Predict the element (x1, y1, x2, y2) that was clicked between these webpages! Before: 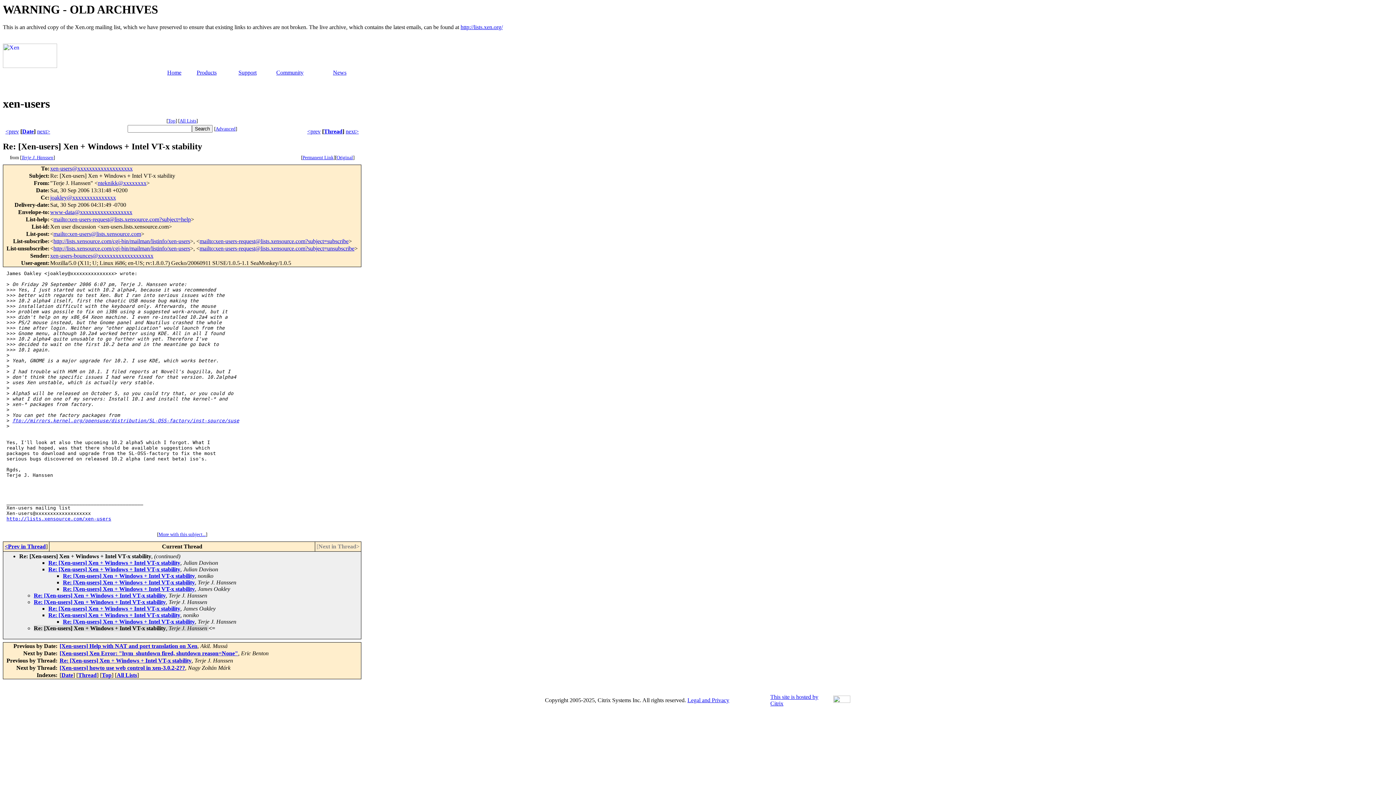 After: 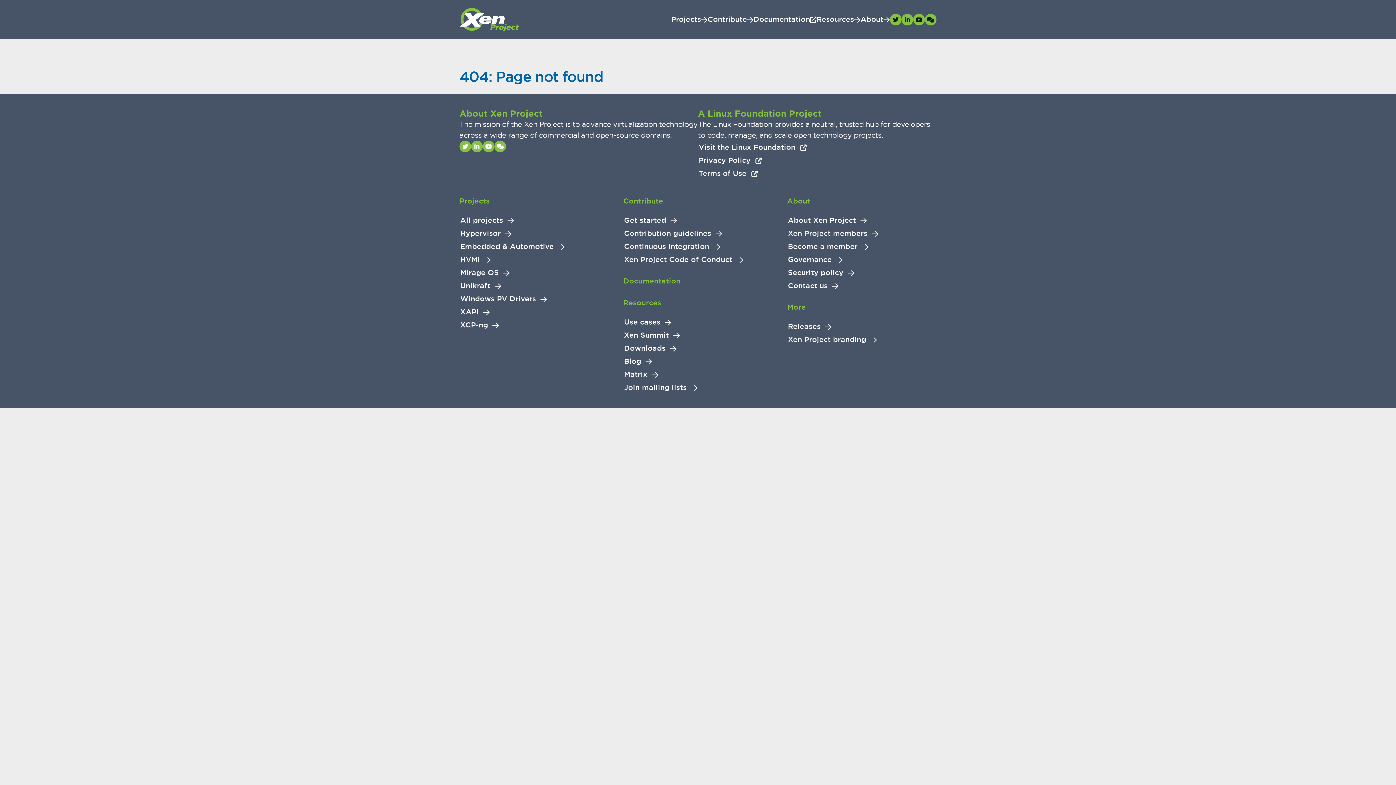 Action: bbox: (276, 69, 303, 75) label: Community